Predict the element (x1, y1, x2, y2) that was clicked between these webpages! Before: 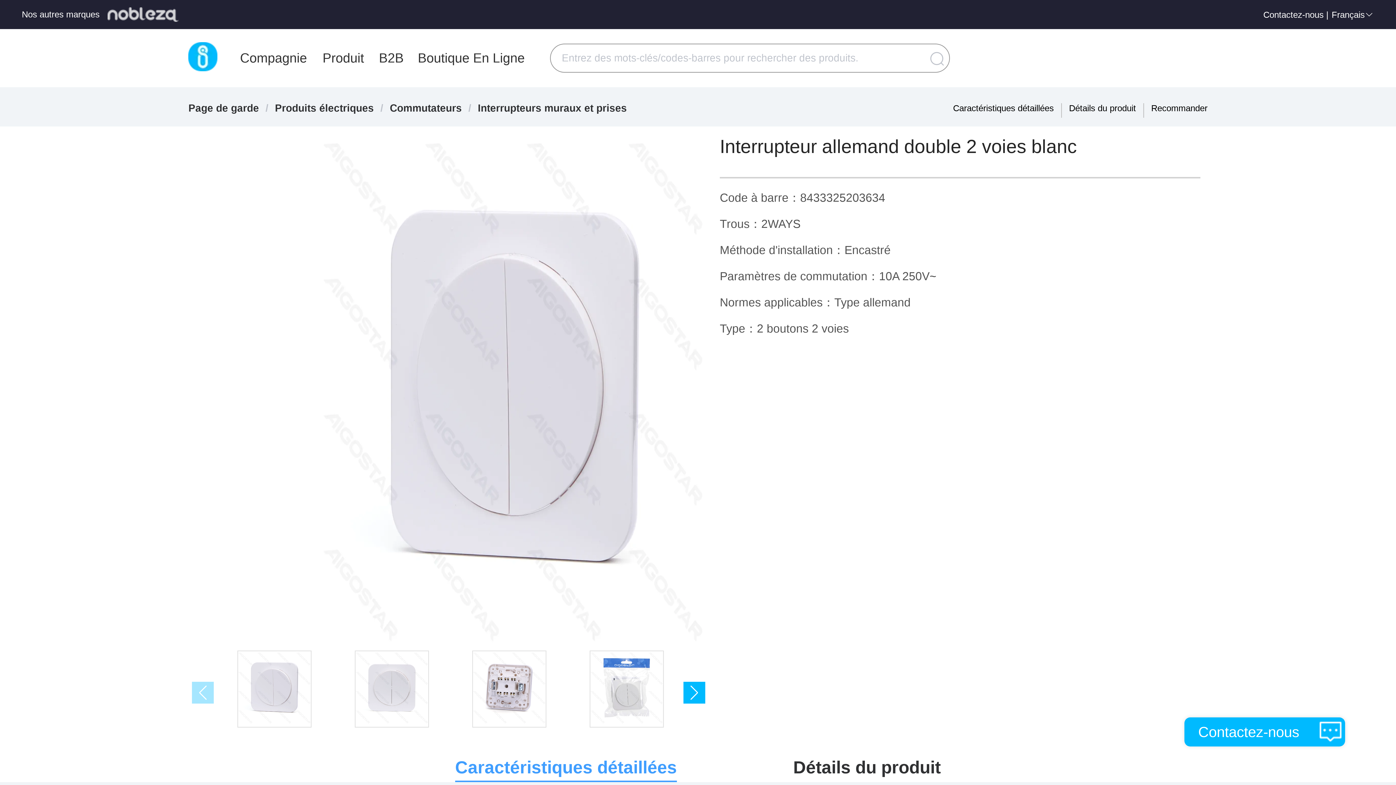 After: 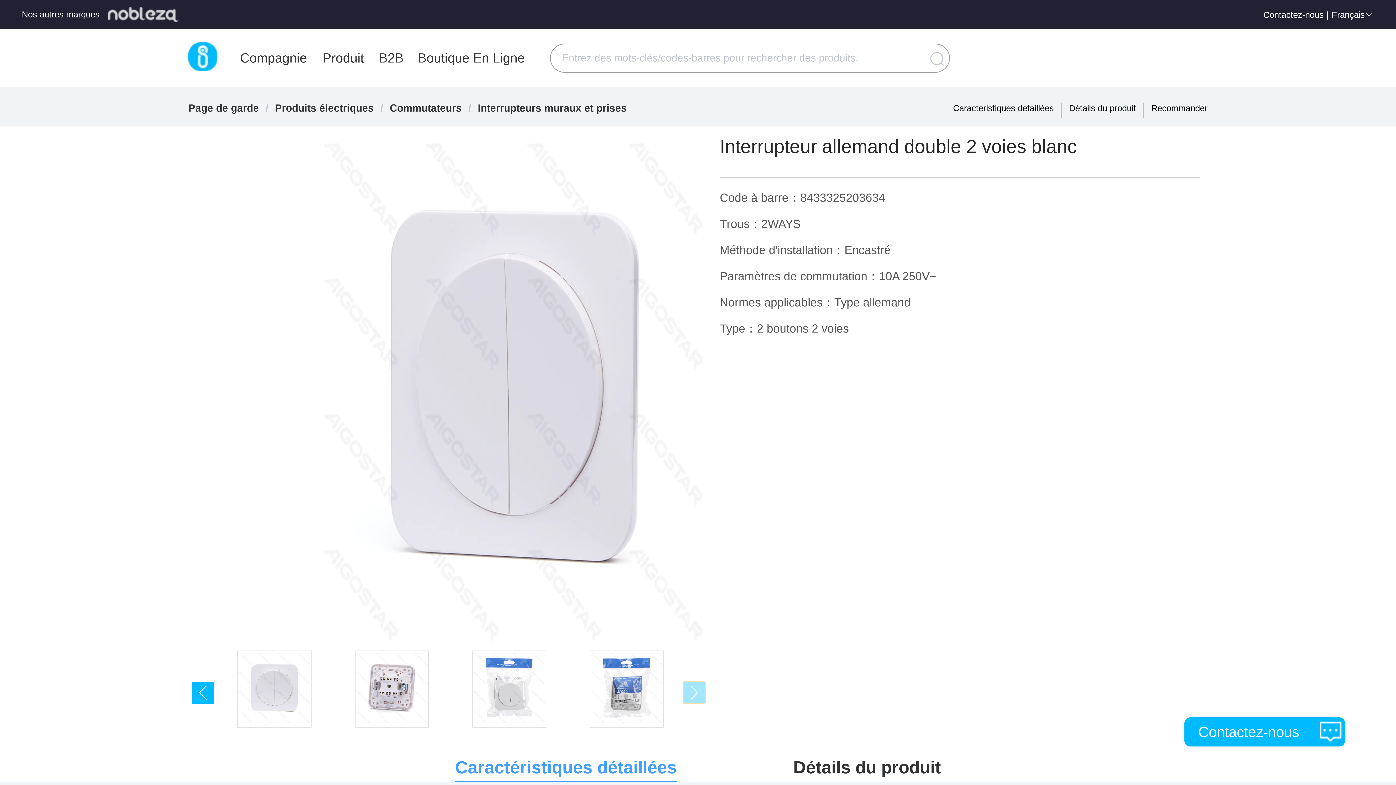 Action: label: Next slide bbox: (683, 682, 705, 703)